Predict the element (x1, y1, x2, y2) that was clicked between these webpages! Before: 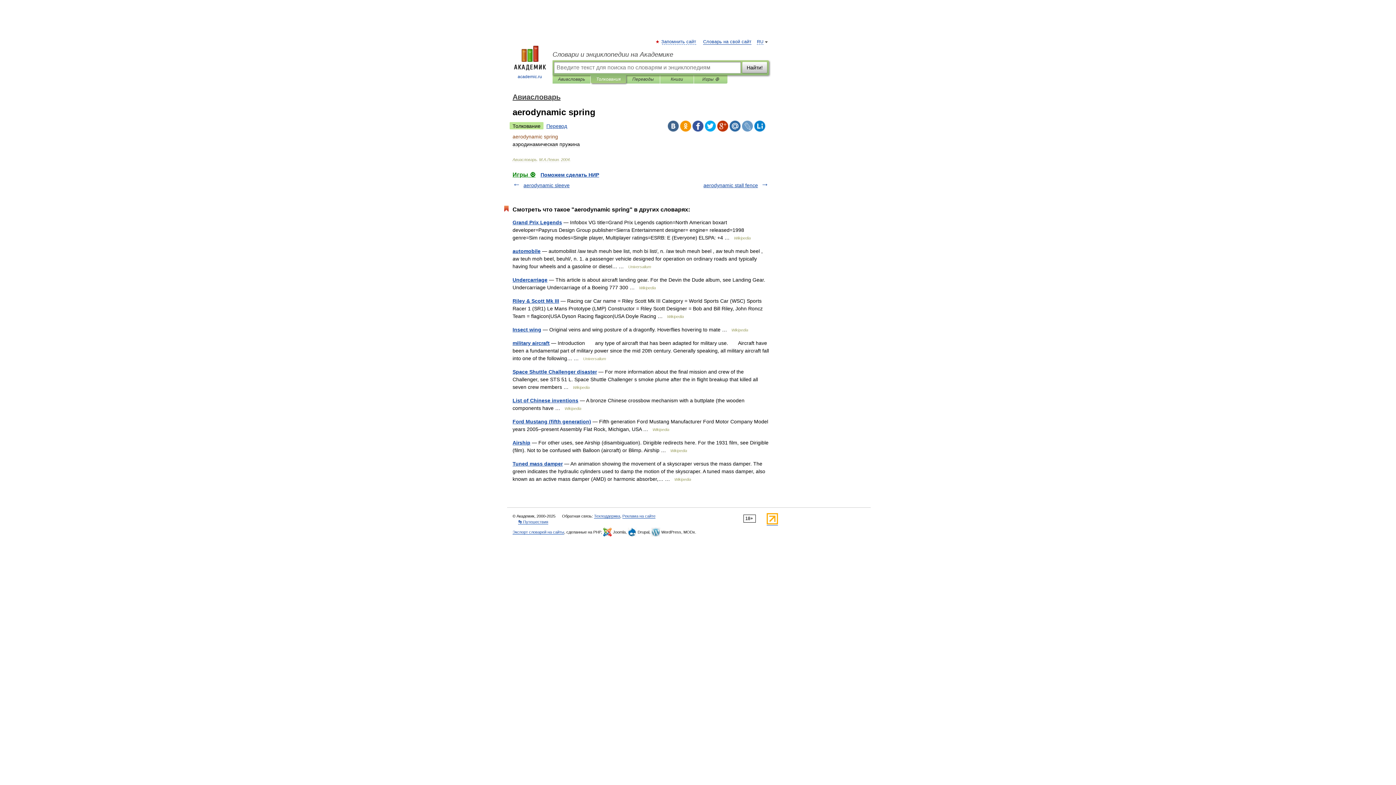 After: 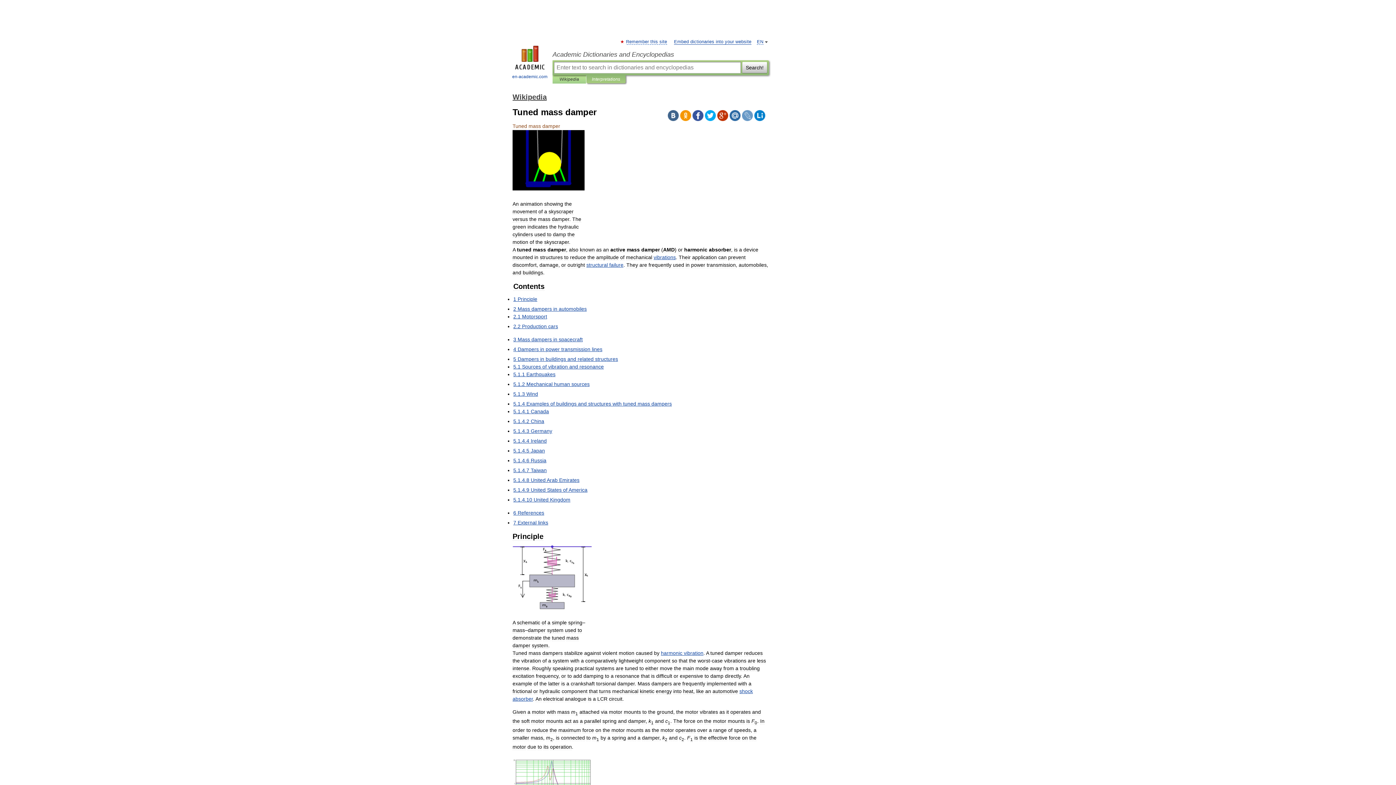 Action: label: Tuned mass damper bbox: (512, 461, 562, 466)